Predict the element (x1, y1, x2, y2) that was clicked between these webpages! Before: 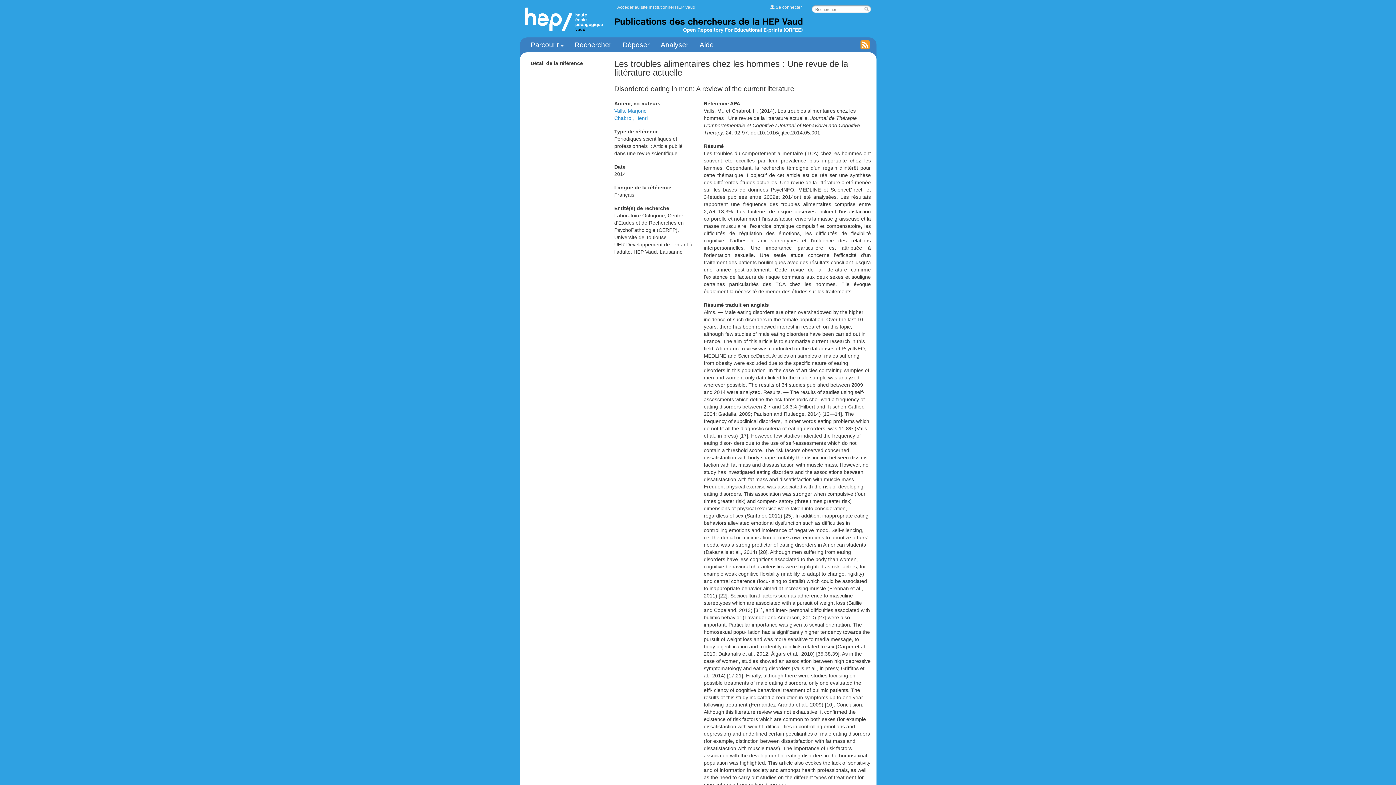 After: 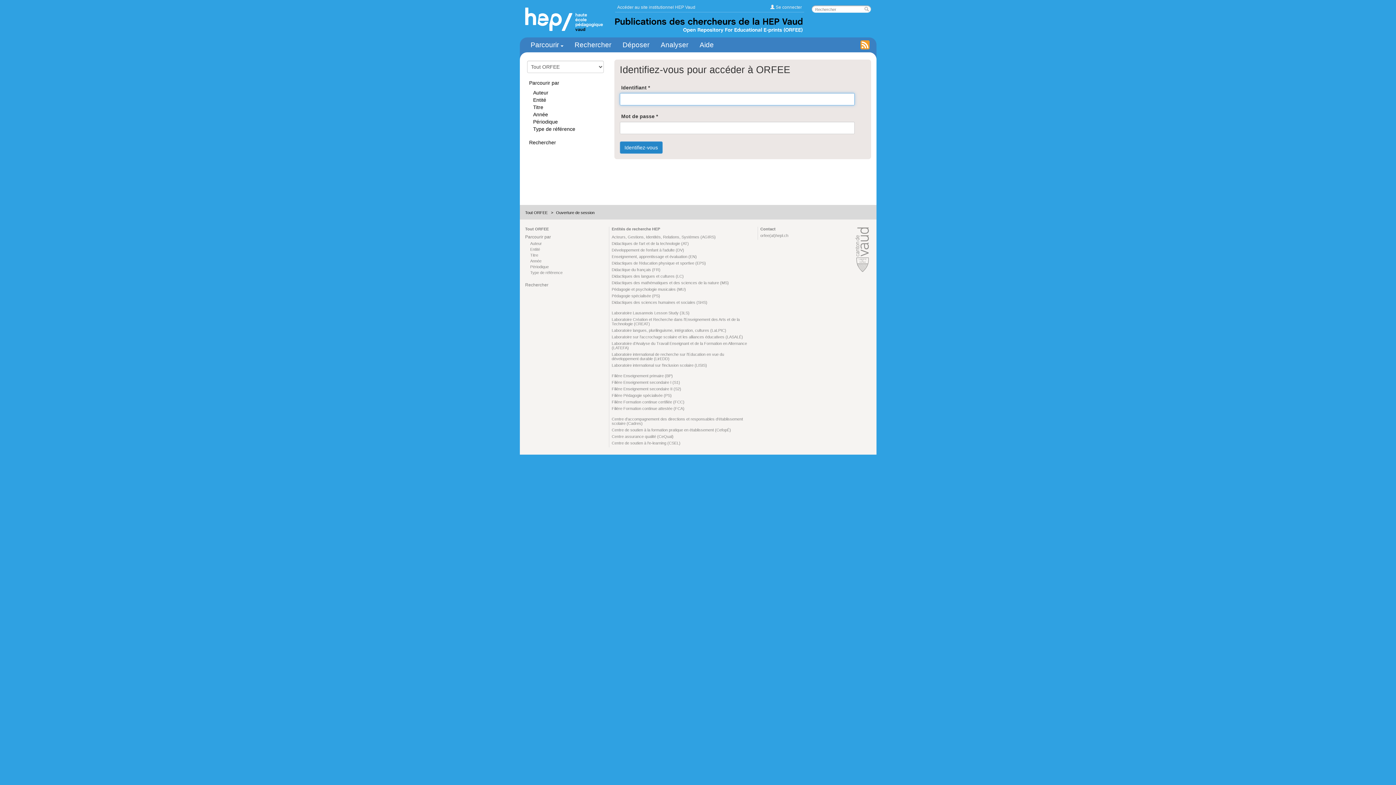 Action: label: Déposer bbox: (619, 37, 653, 52)